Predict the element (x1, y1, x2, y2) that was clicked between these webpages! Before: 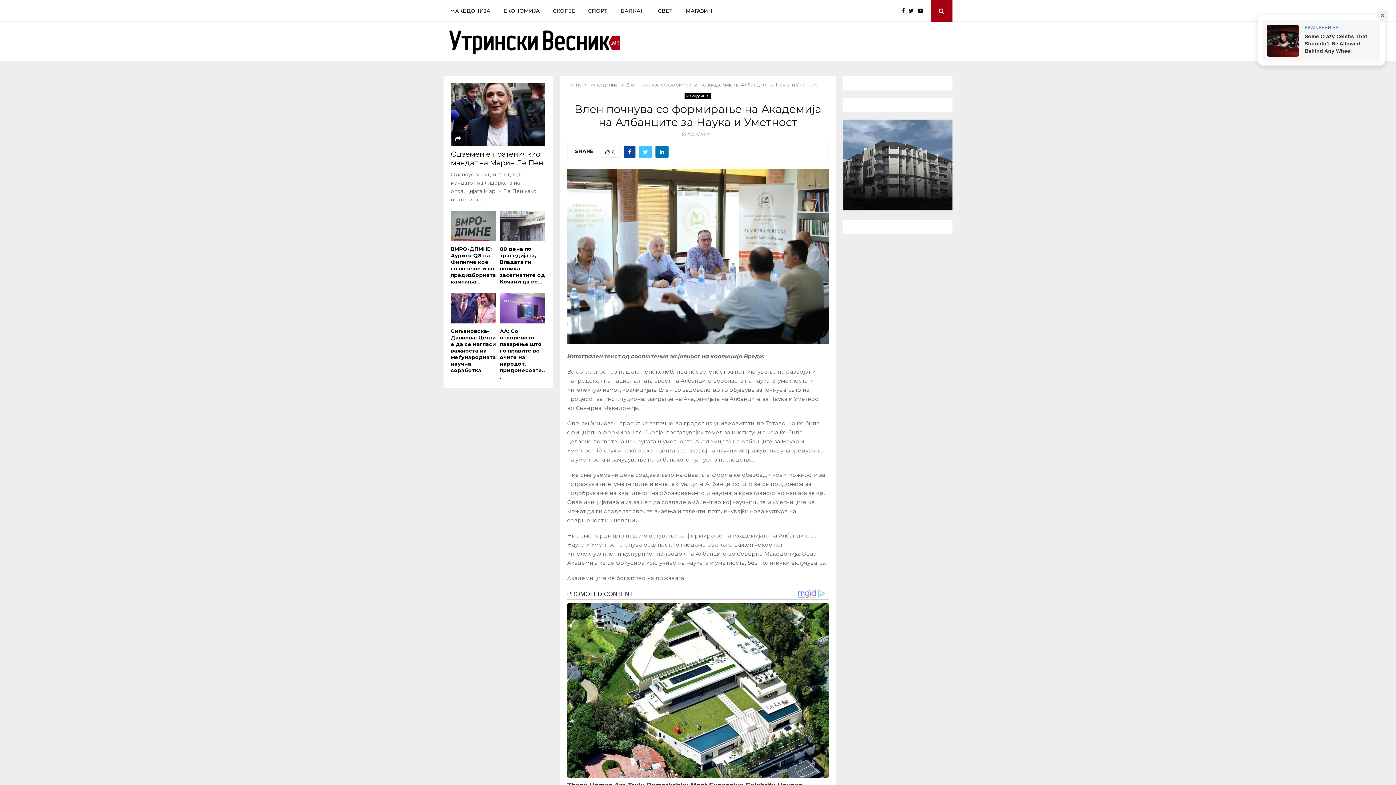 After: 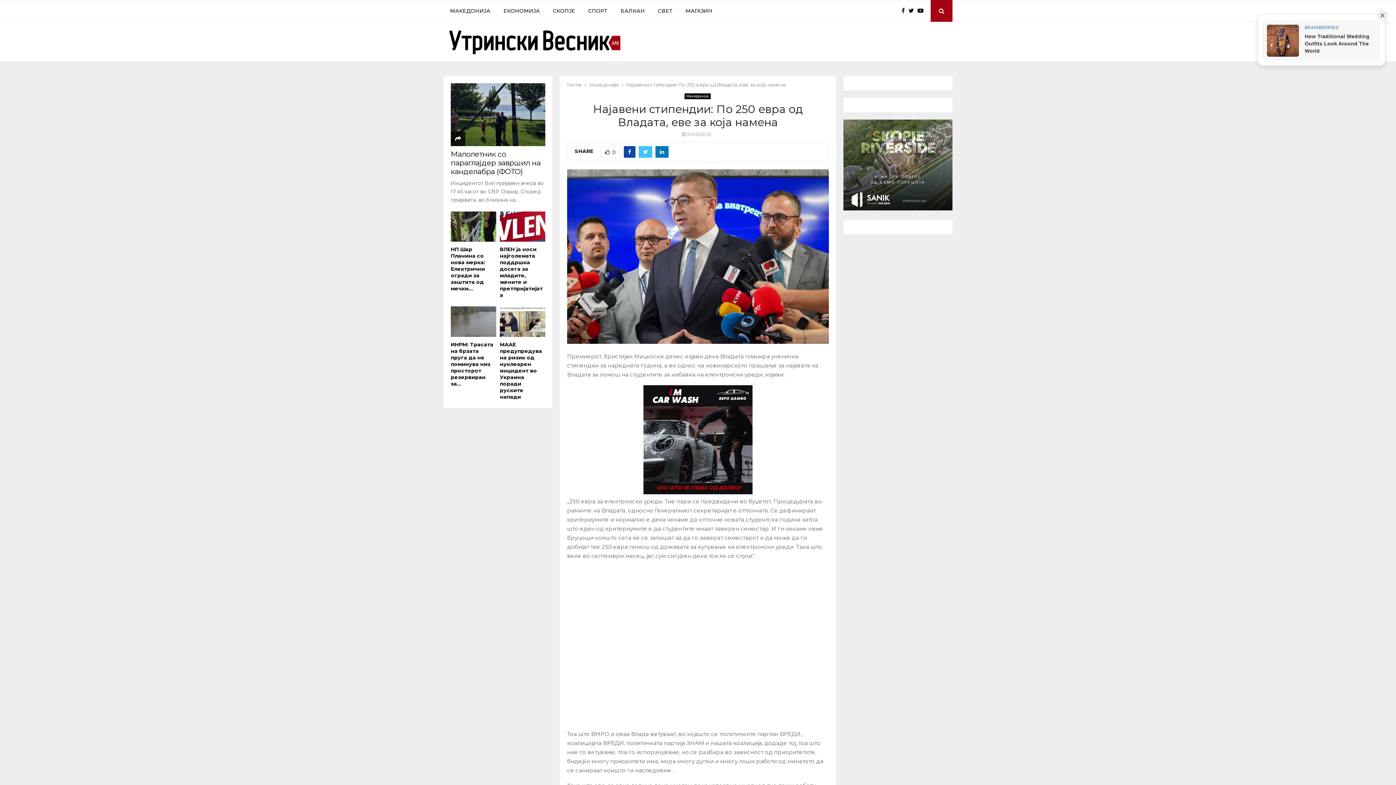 Action: bbox: (656, 717, 739, 772)